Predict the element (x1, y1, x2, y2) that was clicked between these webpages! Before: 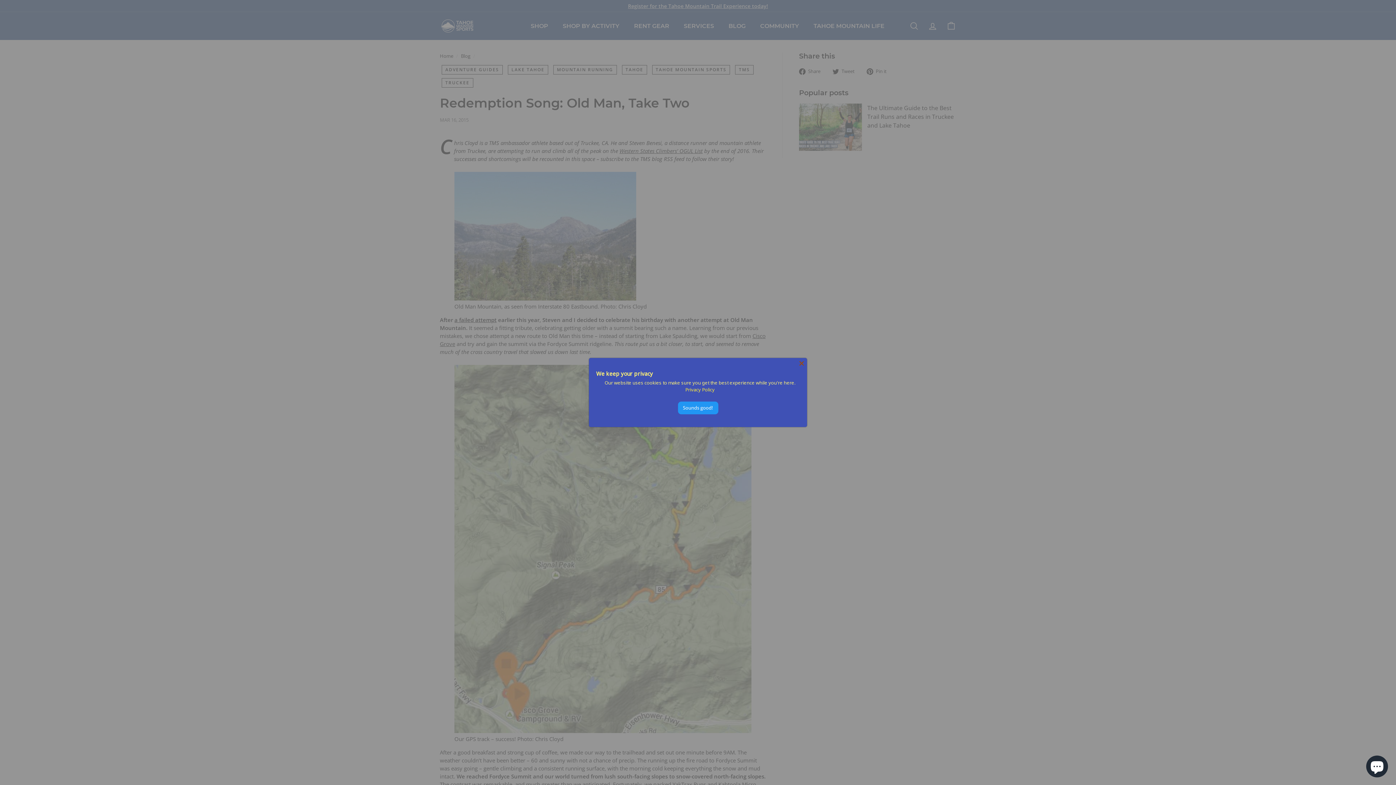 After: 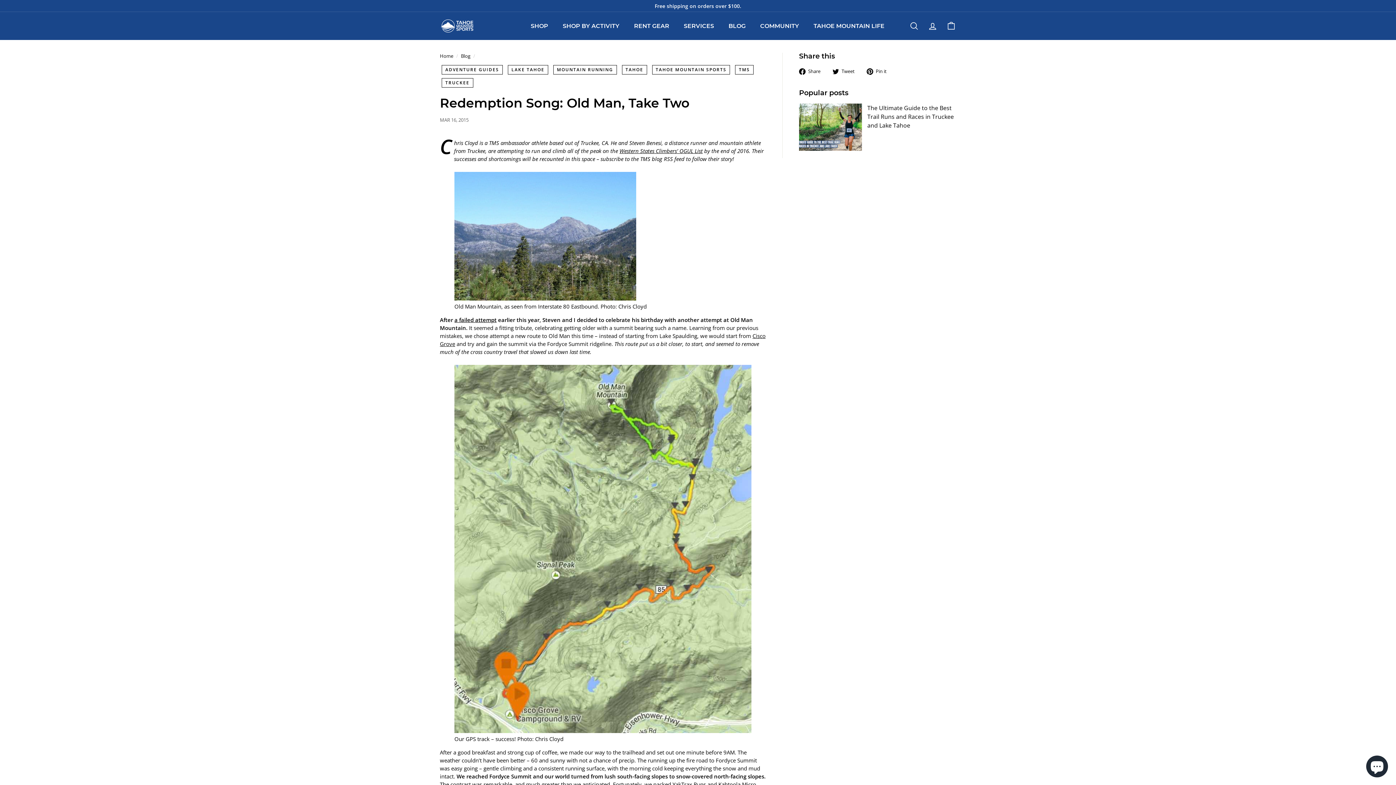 Action: bbox: (678, 401, 718, 414) label: Sounds good!